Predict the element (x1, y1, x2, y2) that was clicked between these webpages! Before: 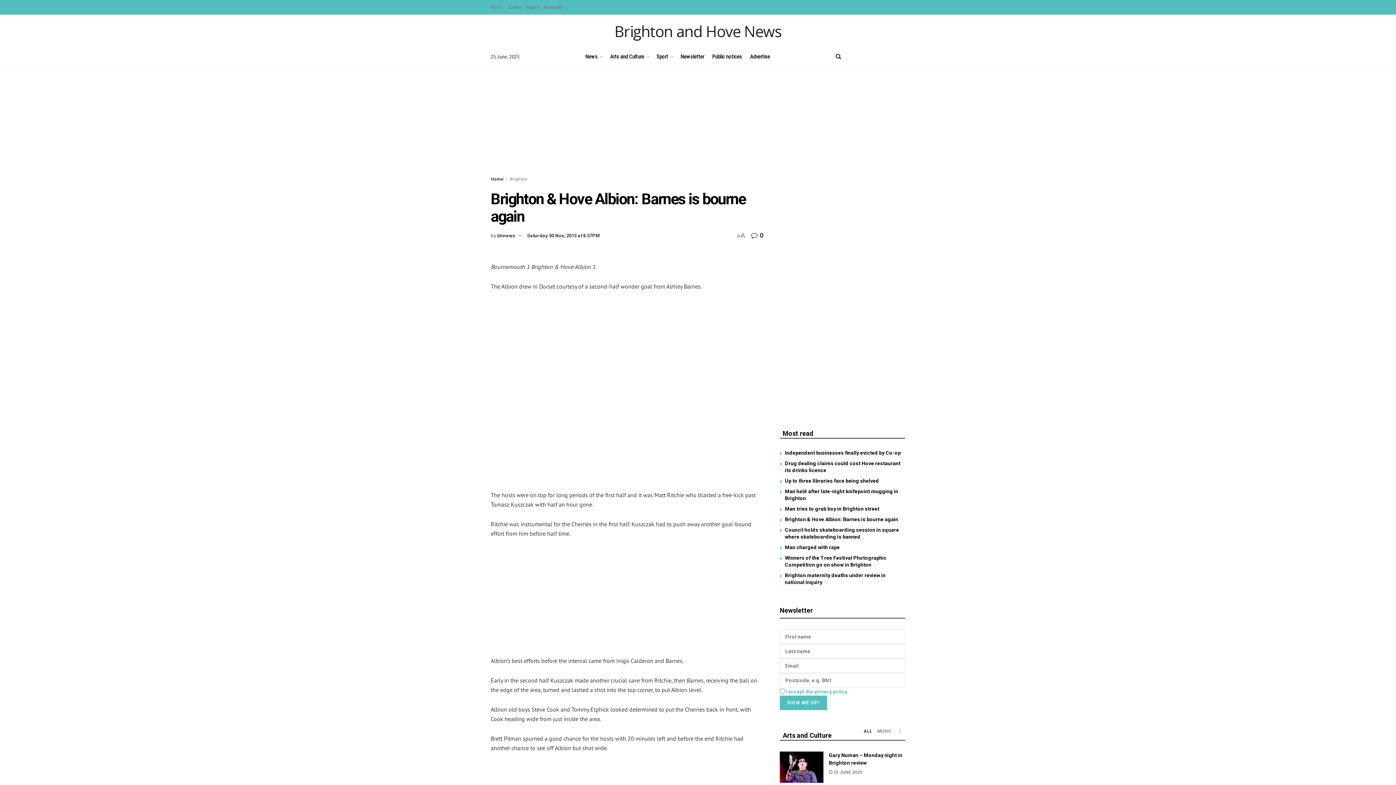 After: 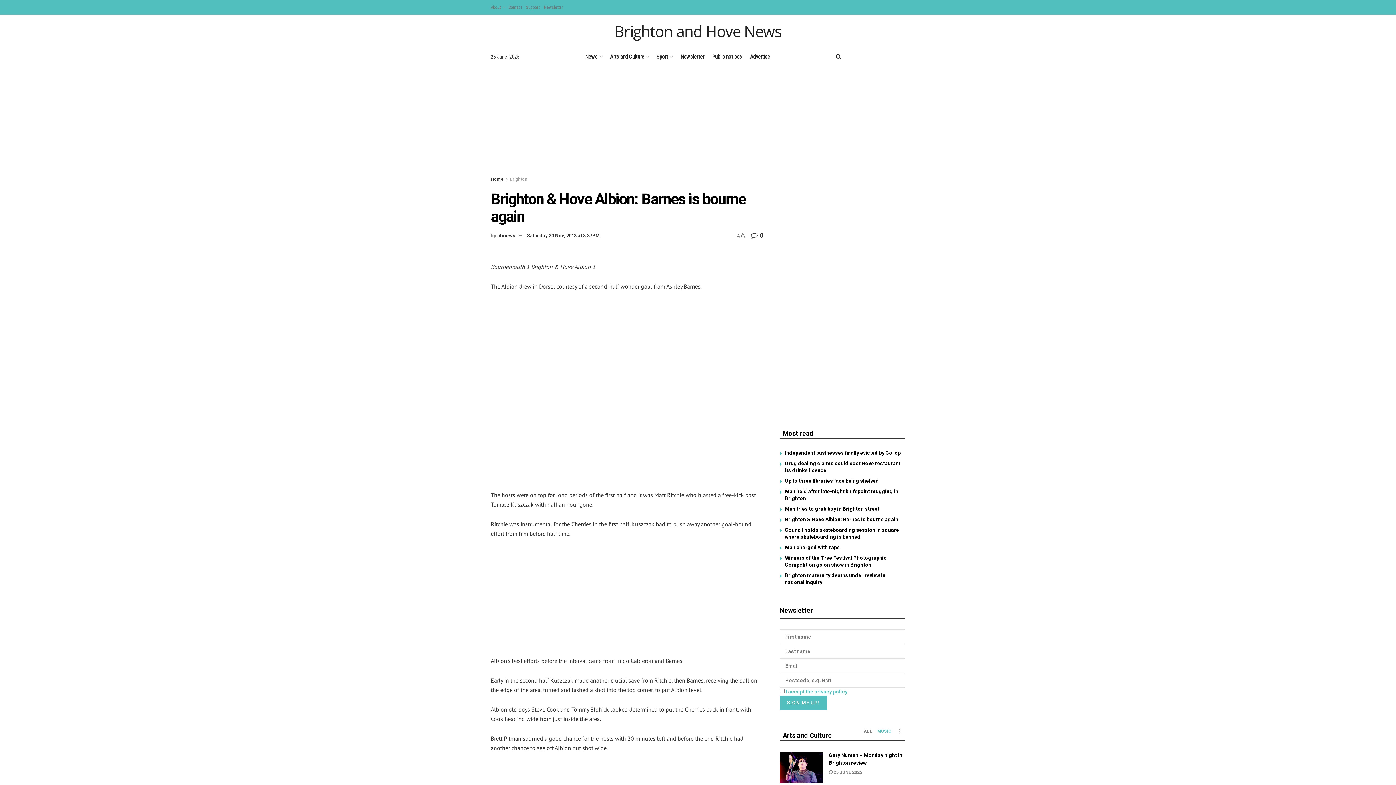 Action: label: MUSIC bbox: (874, 725, 894, 738)